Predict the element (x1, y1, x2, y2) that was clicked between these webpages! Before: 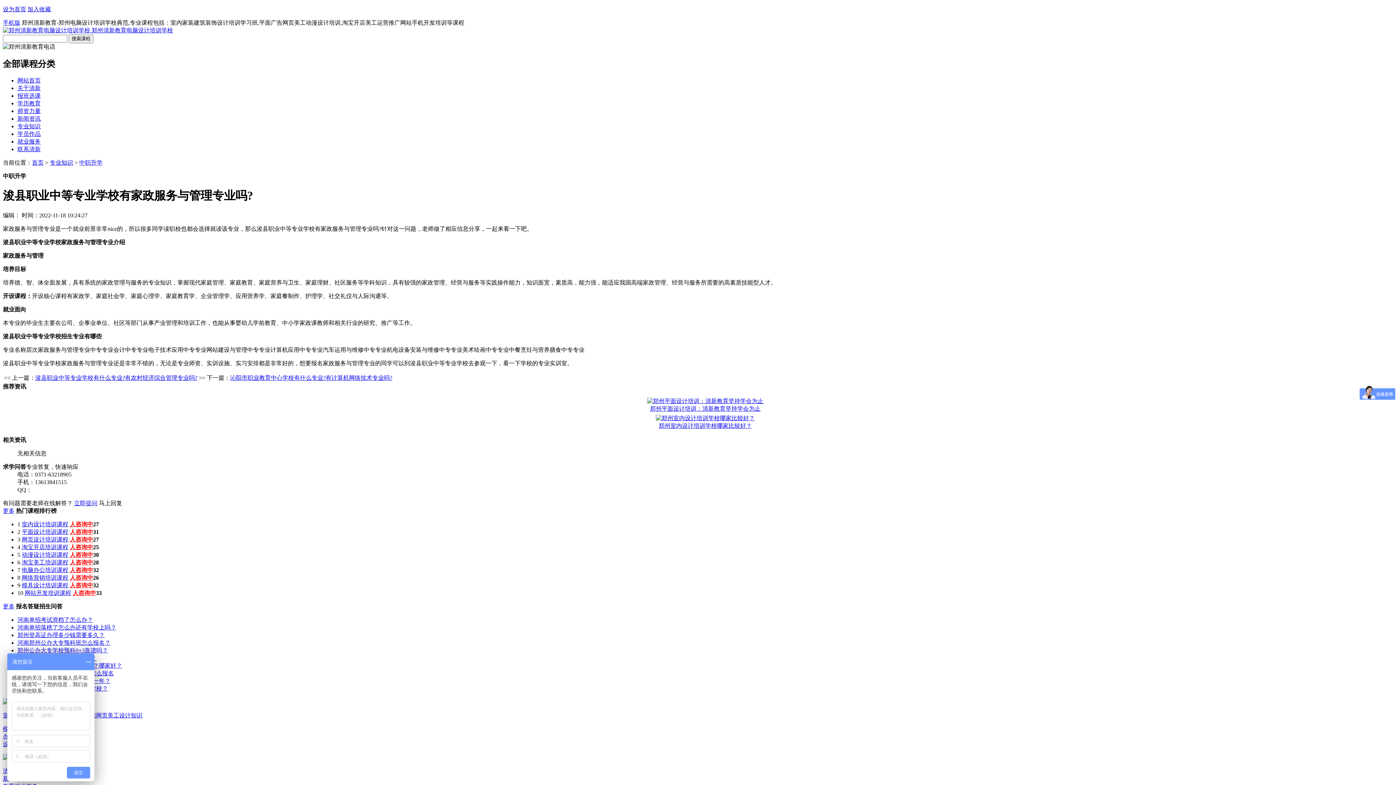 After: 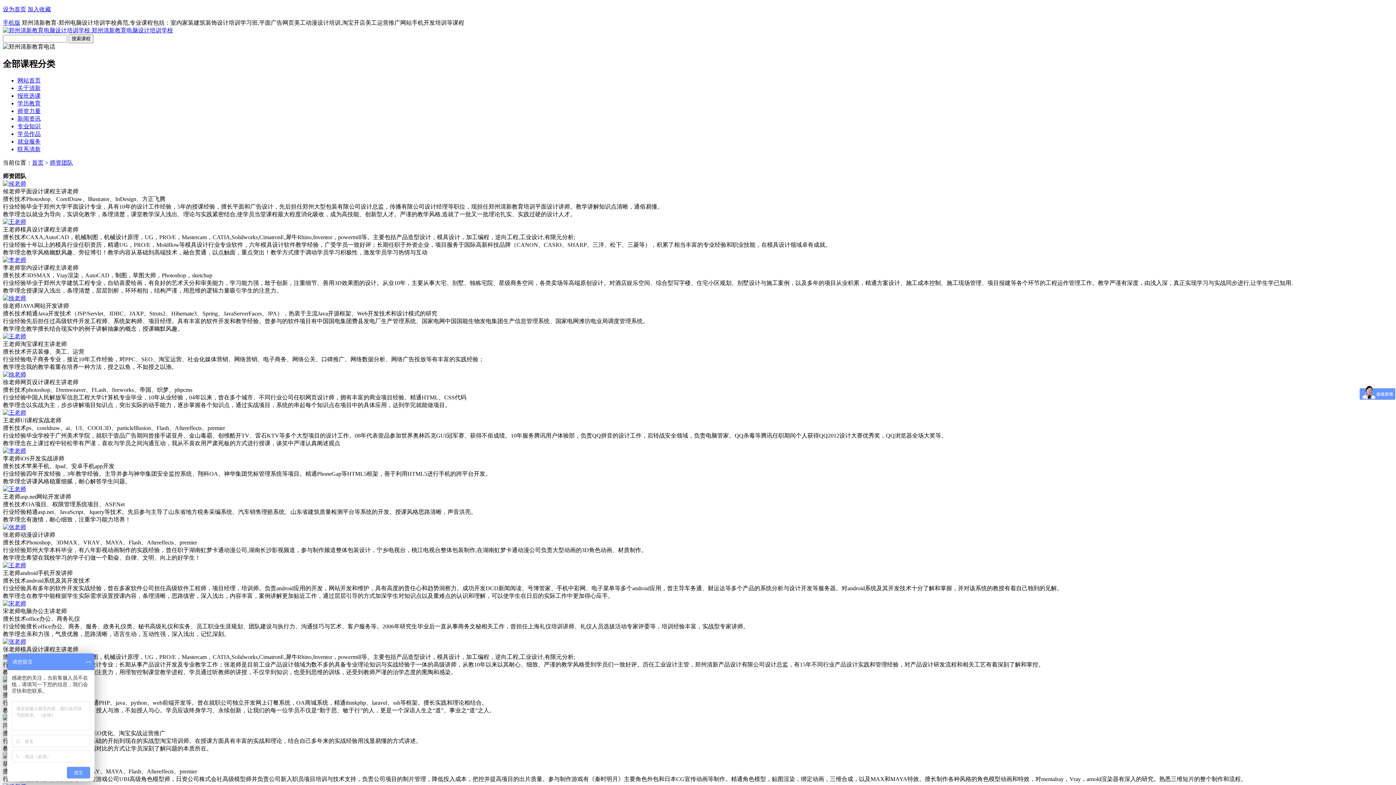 Action: bbox: (17, 107, 40, 114) label: 师资力量